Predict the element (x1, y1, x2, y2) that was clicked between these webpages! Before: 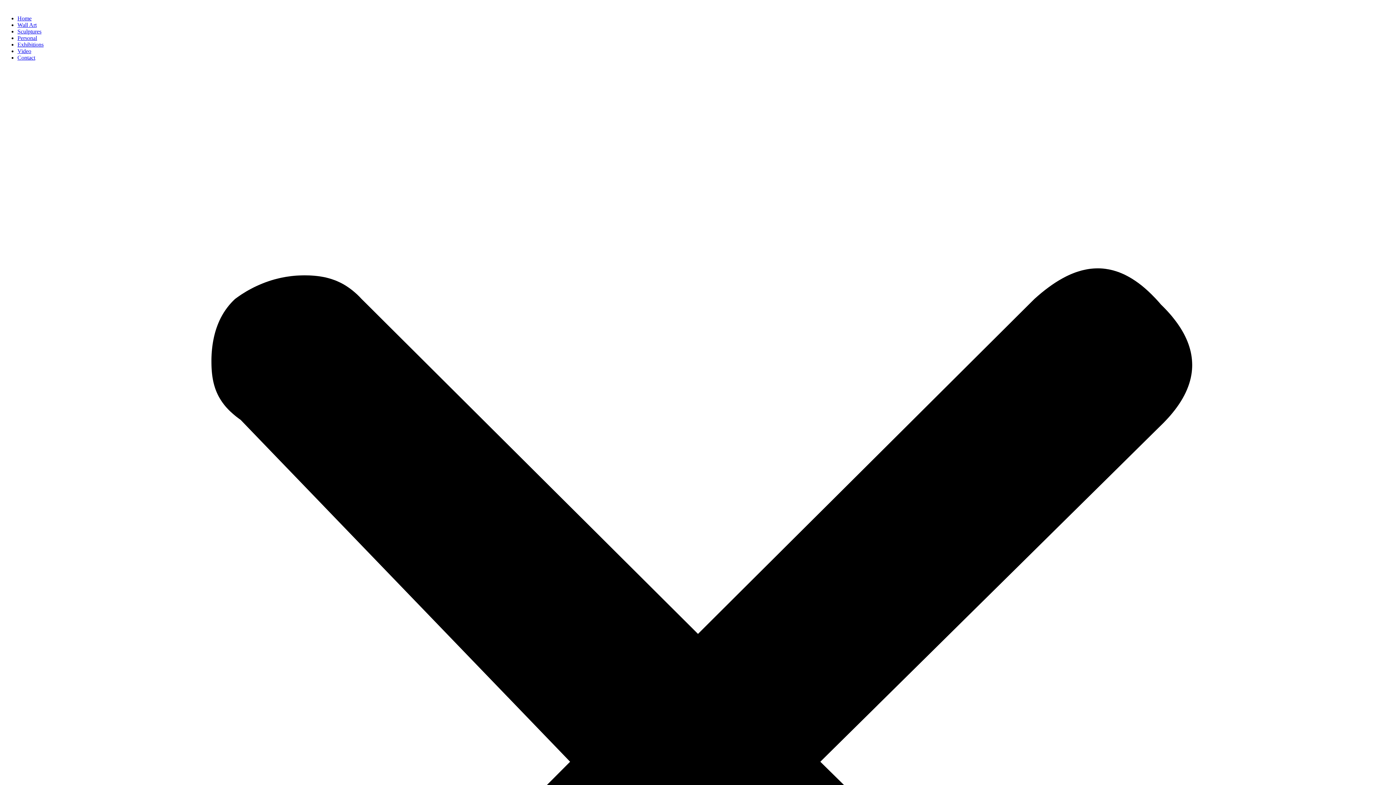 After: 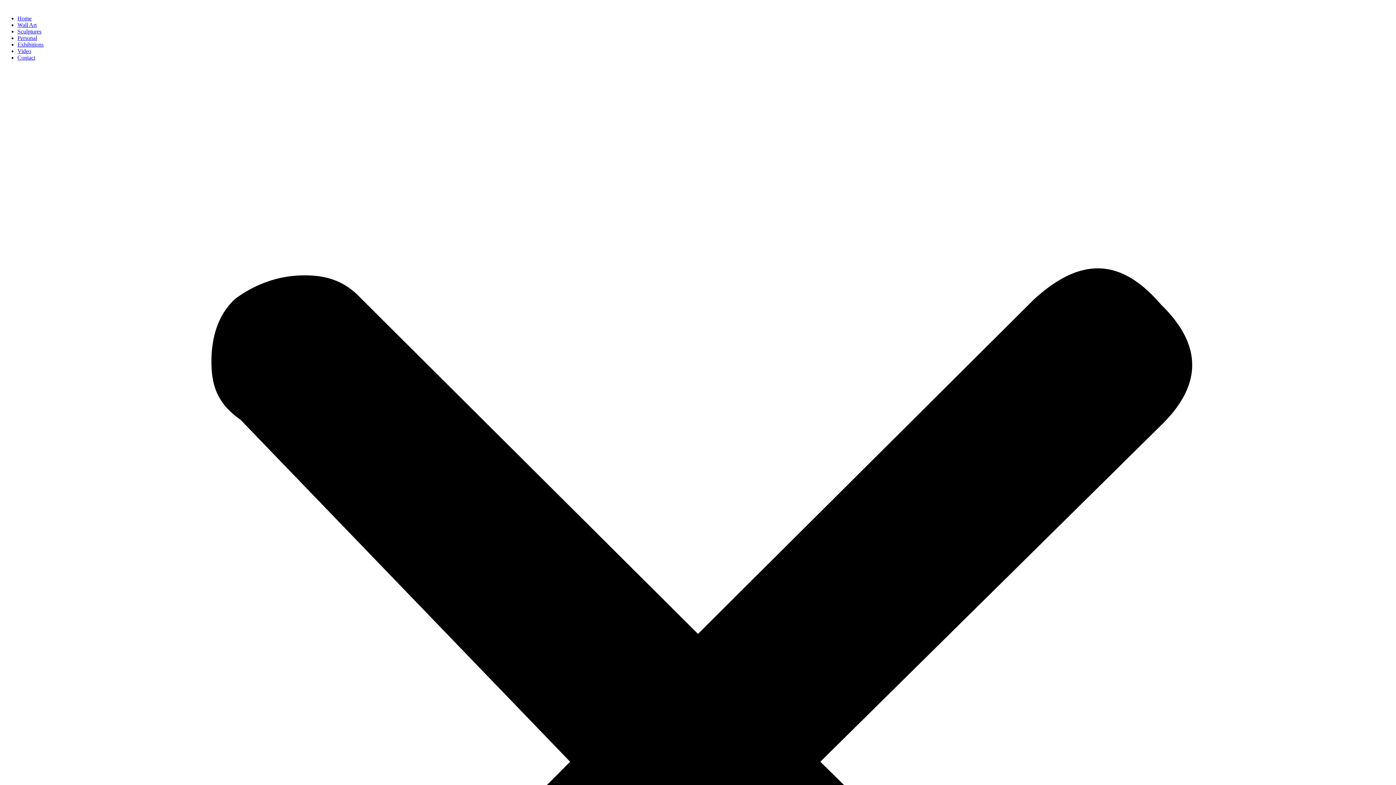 Action: label: Contact bbox: (17, 54, 35, 60)